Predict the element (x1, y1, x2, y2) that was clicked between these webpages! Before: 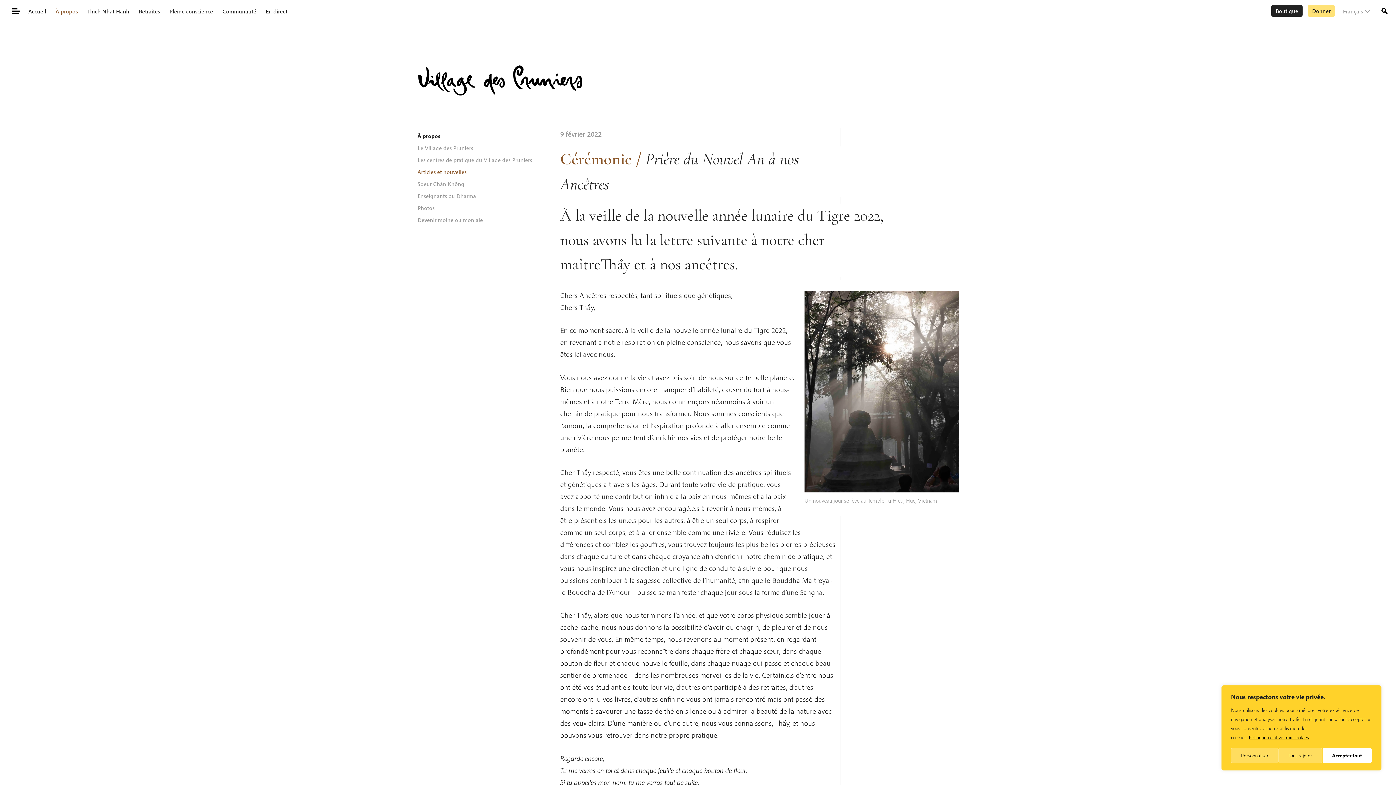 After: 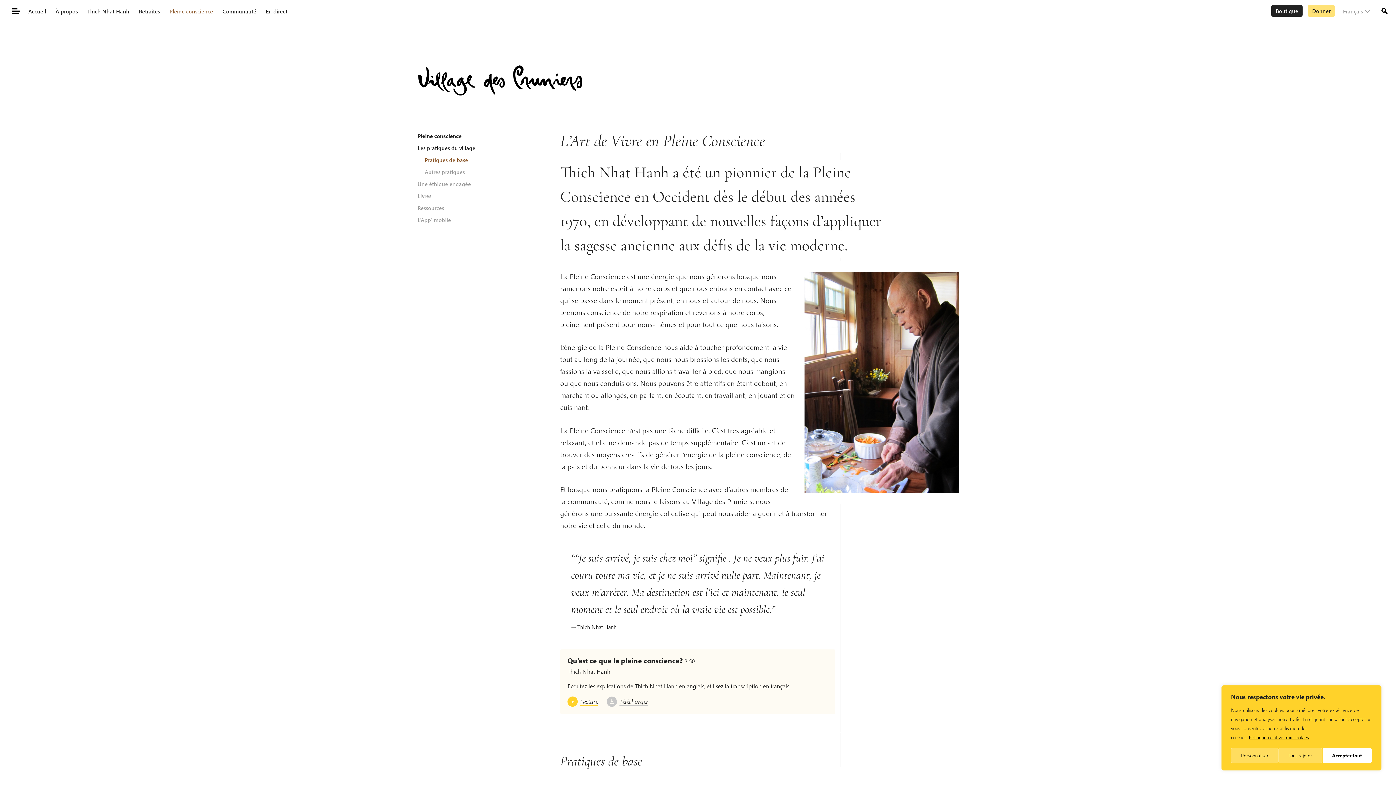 Action: bbox: (166, 6, 216, 16) label: Pleine conscience